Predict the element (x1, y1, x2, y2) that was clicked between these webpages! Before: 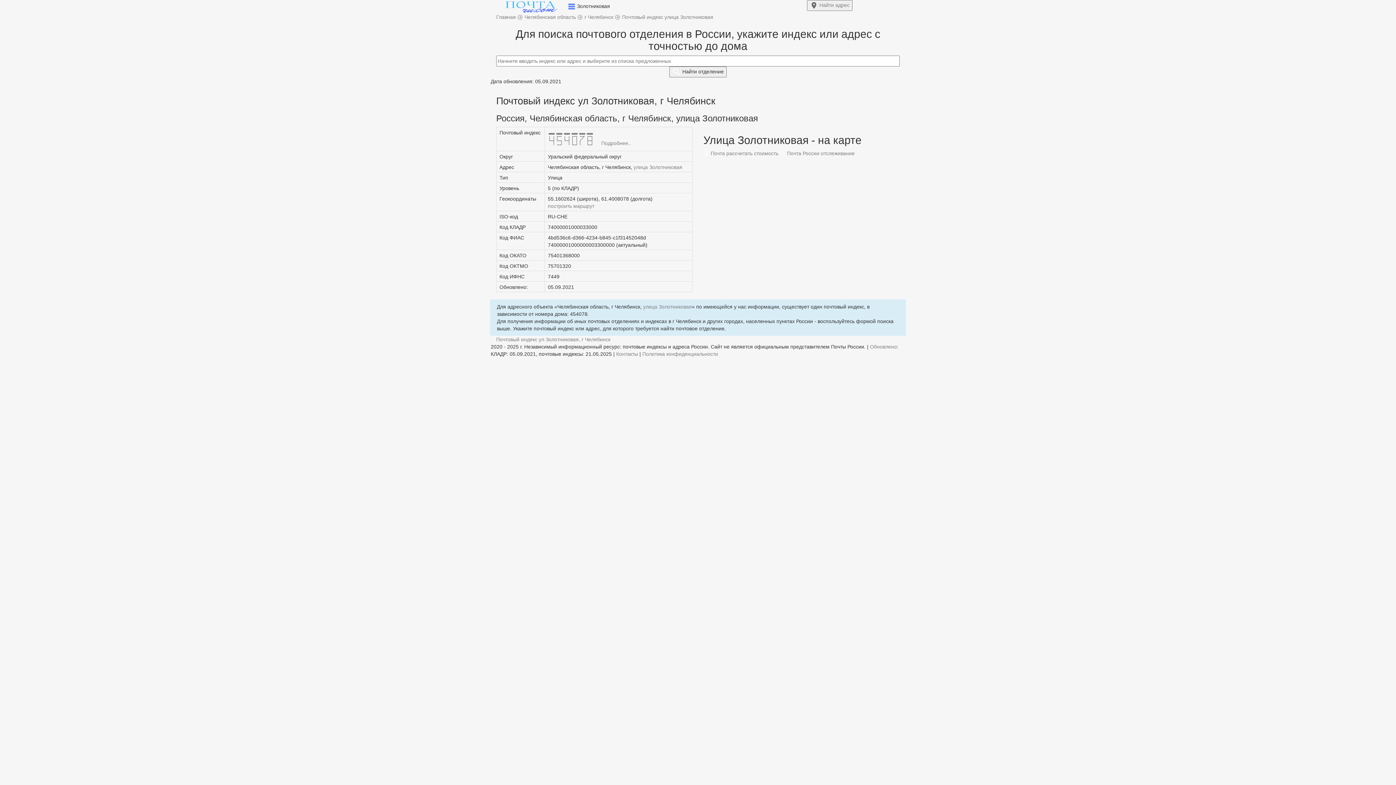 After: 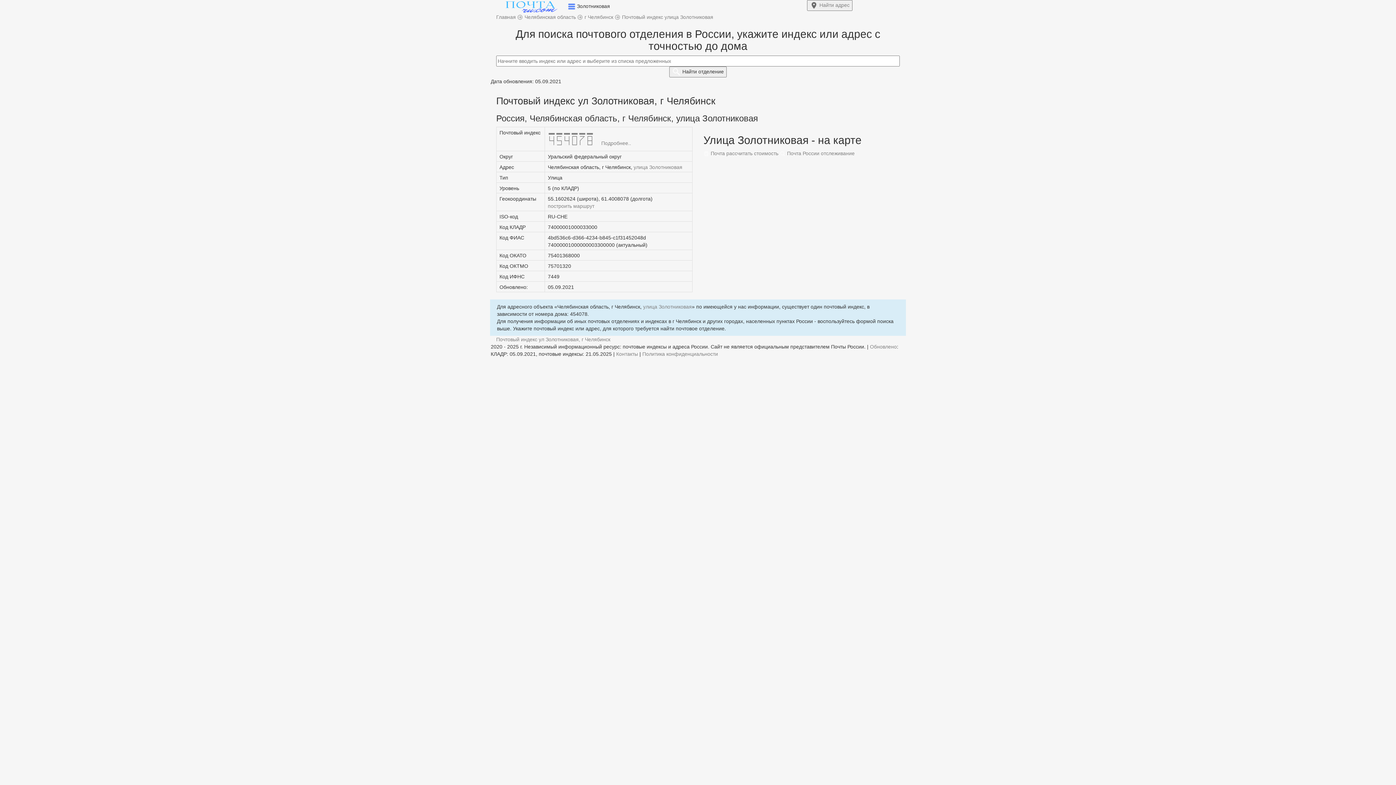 Action: label: Почтовый индекс улица Золотниковая bbox: (622, 14, 713, 20)